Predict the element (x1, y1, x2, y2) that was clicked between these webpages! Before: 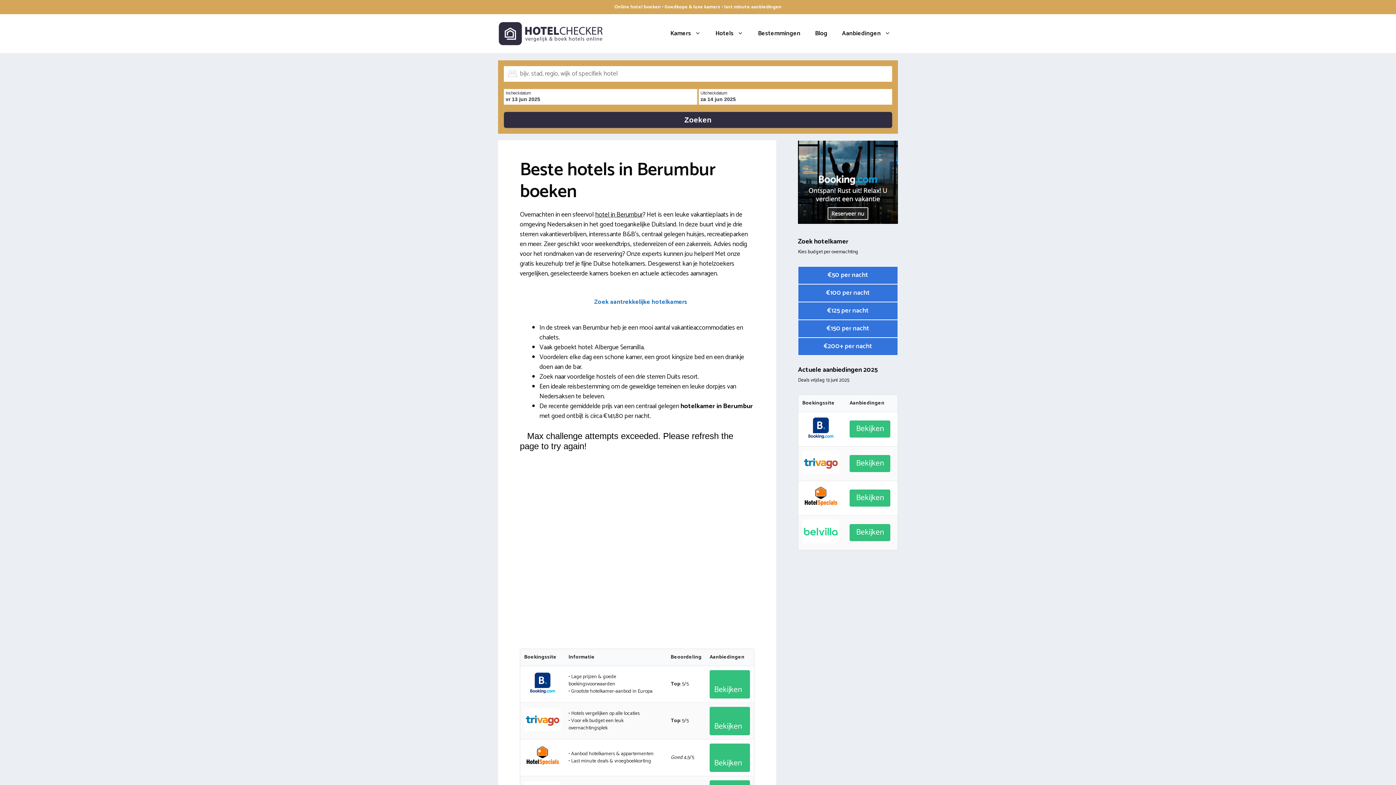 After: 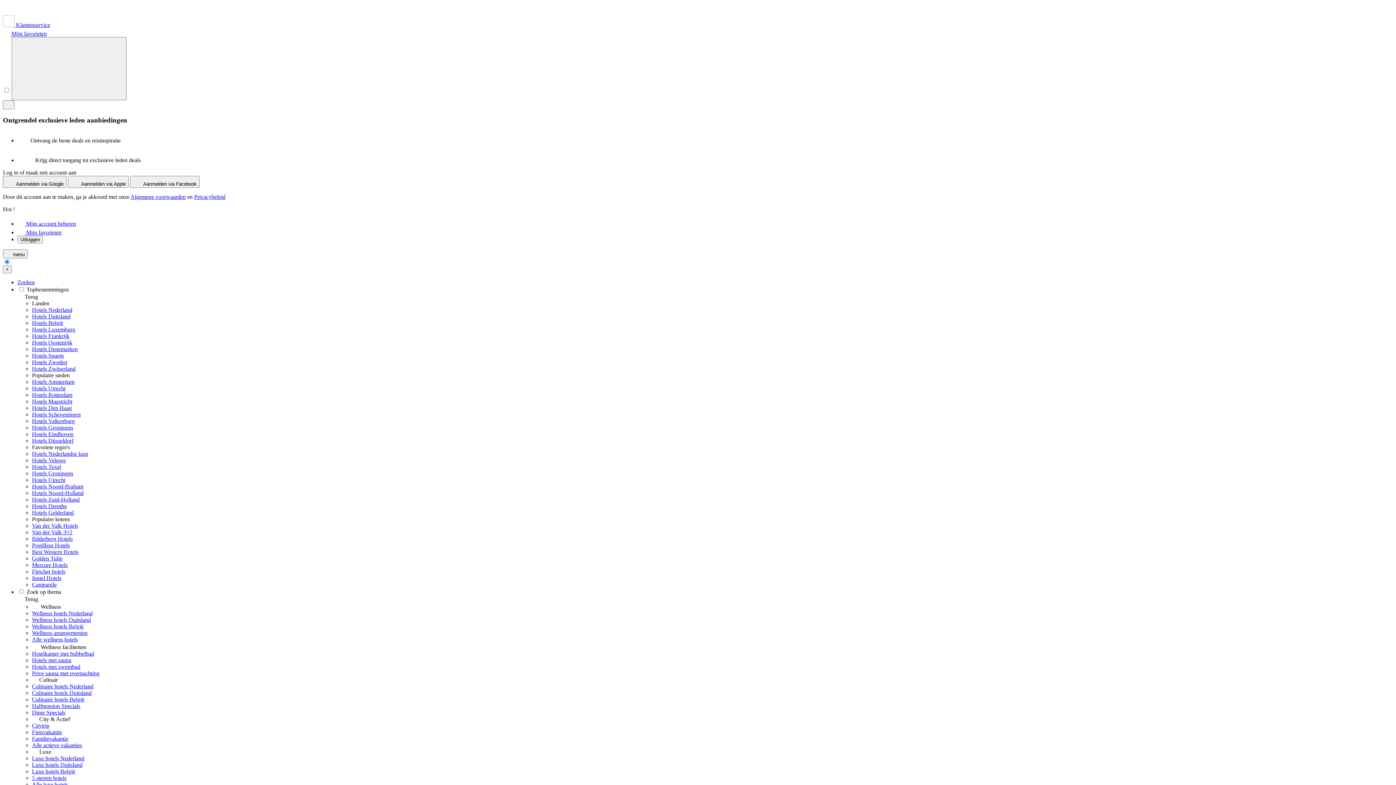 Action: bbox: (709, 743, 750, 772) label:   Bekijken  